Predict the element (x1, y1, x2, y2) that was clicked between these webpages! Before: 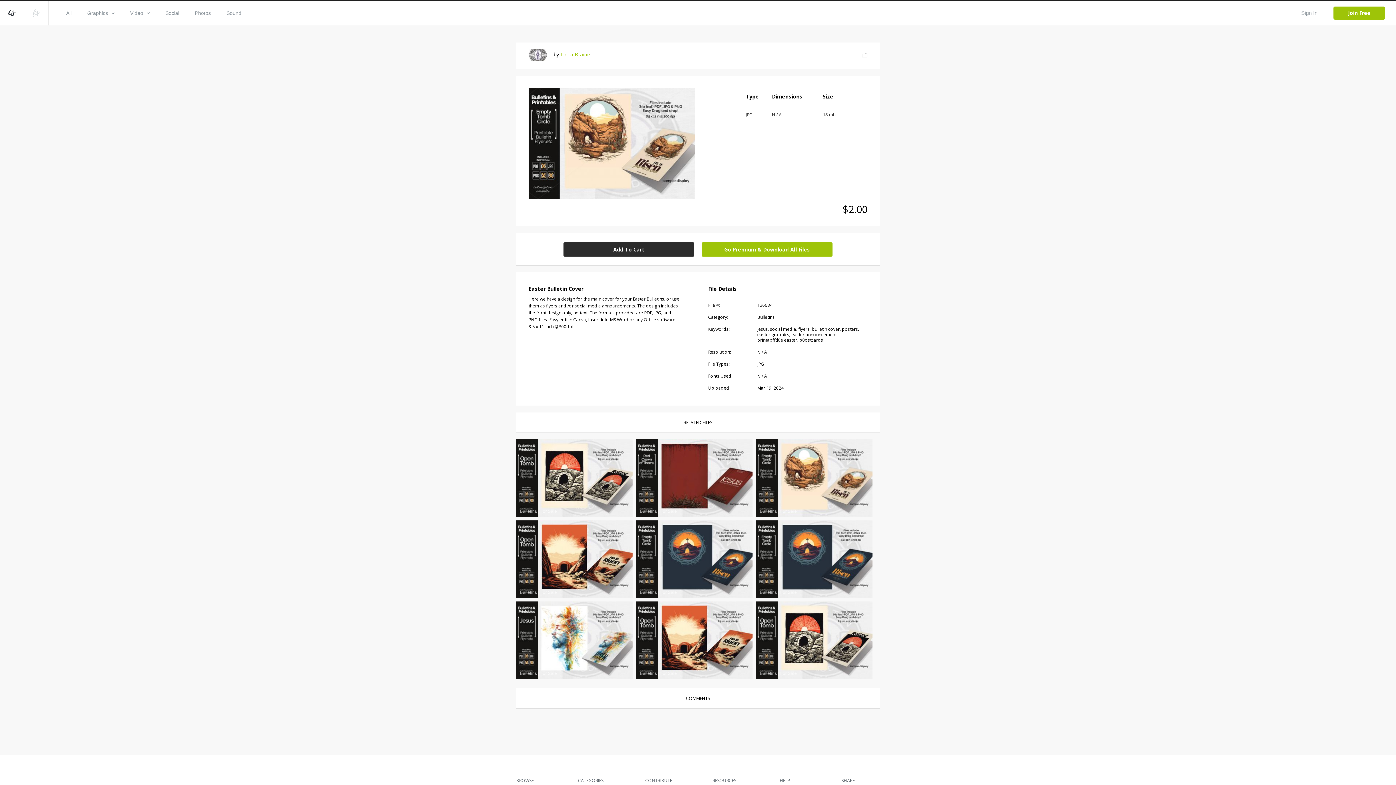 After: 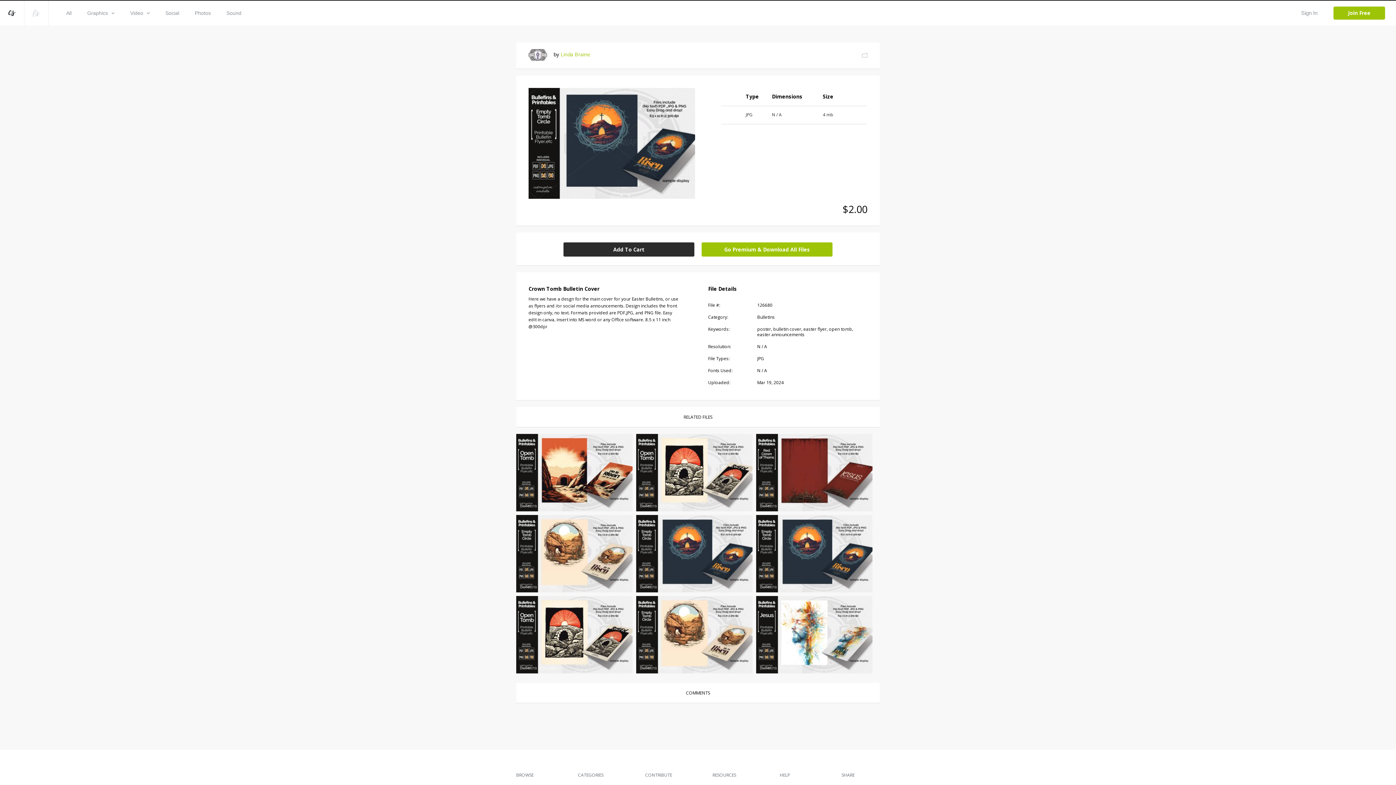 Action: bbox: (756, 520, 872, 598)